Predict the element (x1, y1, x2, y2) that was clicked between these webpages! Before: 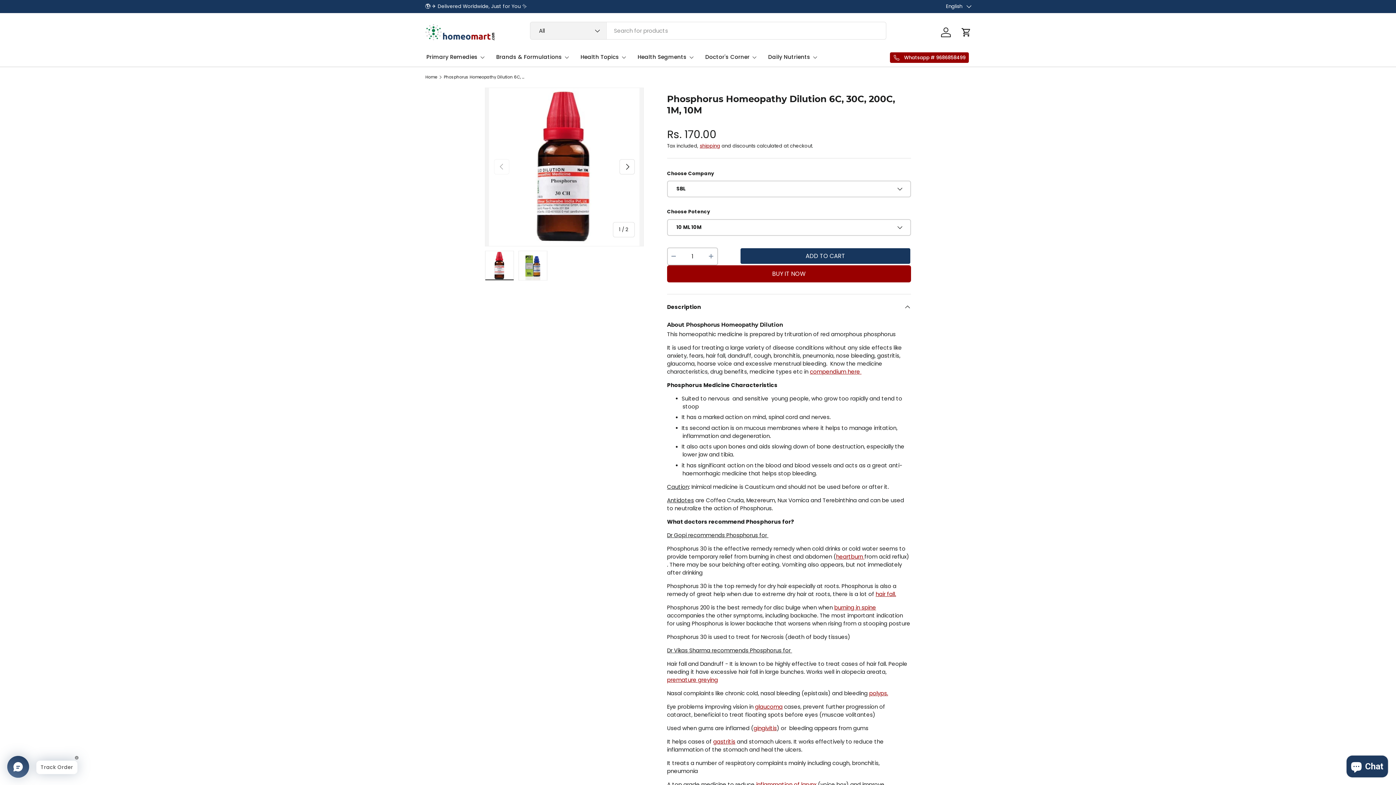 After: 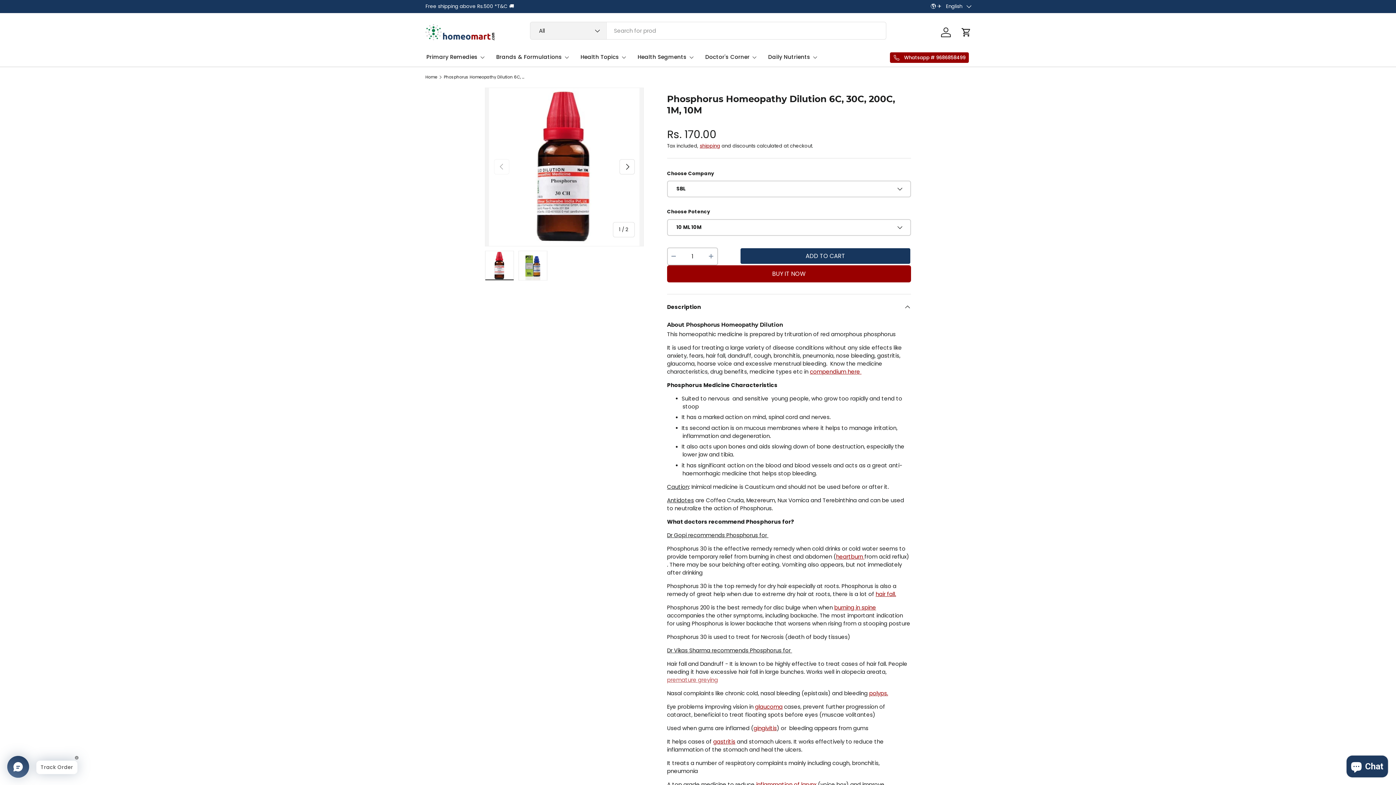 Action: bbox: (667, 676, 718, 683) label: premature greying